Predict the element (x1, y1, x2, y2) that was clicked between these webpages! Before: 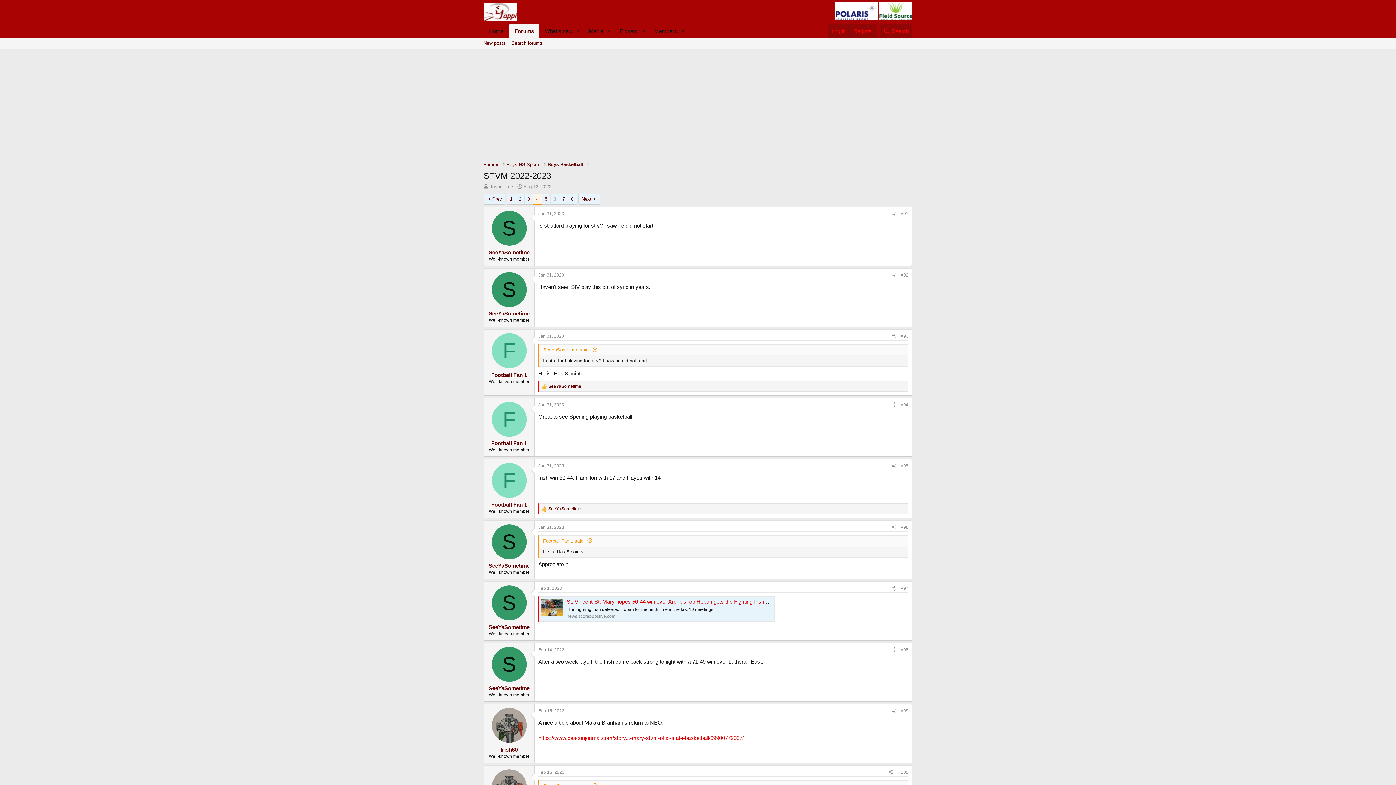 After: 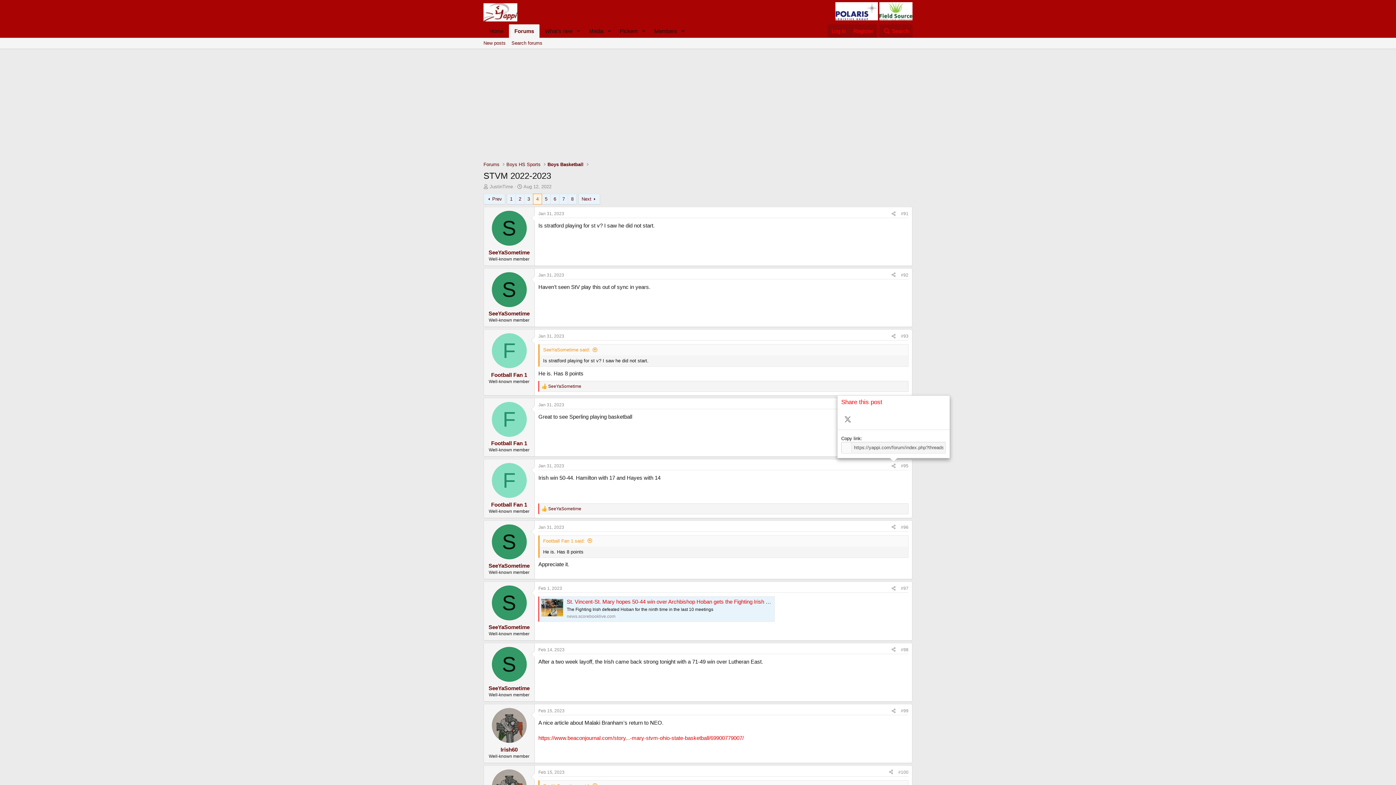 Action: label: Share bbox: (889, 462, 898, 470)